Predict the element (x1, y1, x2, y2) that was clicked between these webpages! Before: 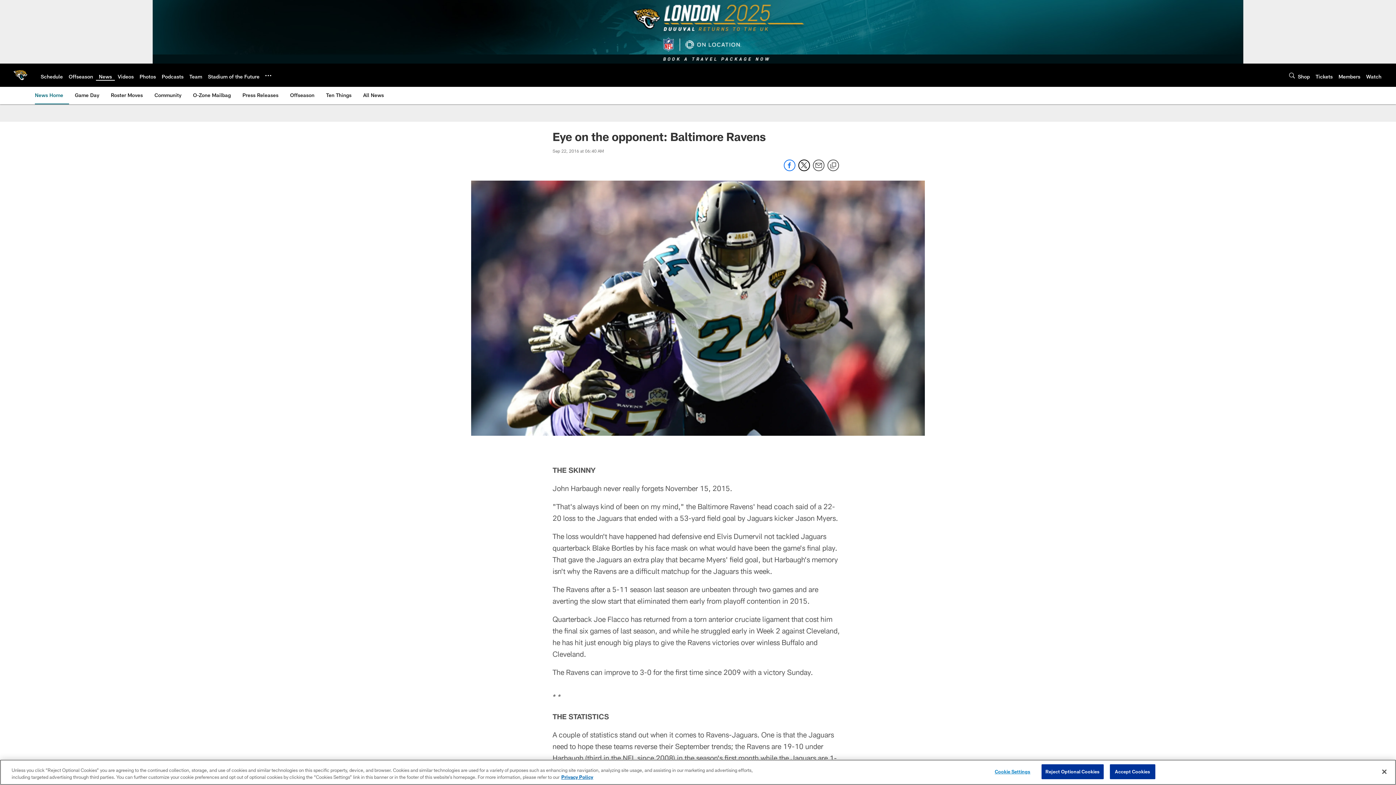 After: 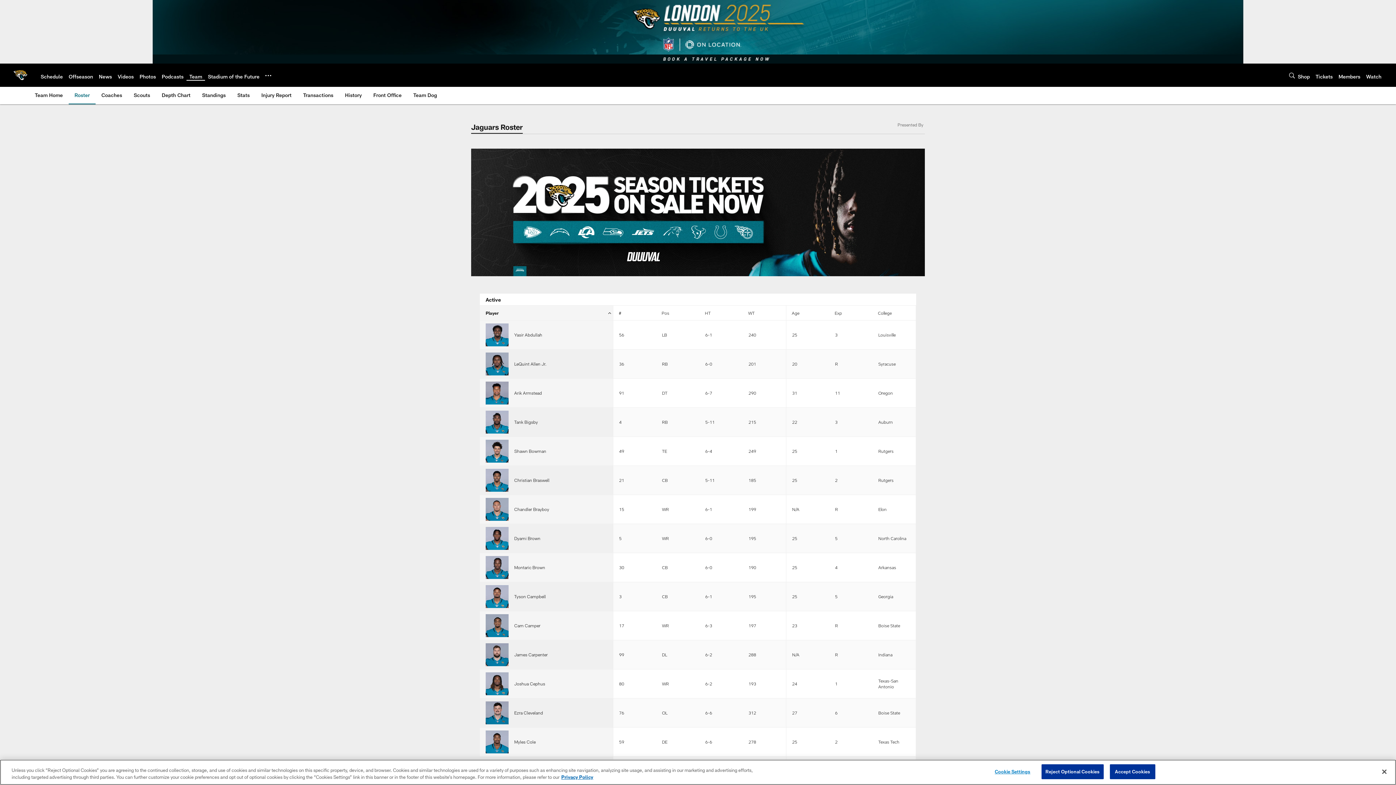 Action: bbox: (189, 73, 202, 79) label: Team